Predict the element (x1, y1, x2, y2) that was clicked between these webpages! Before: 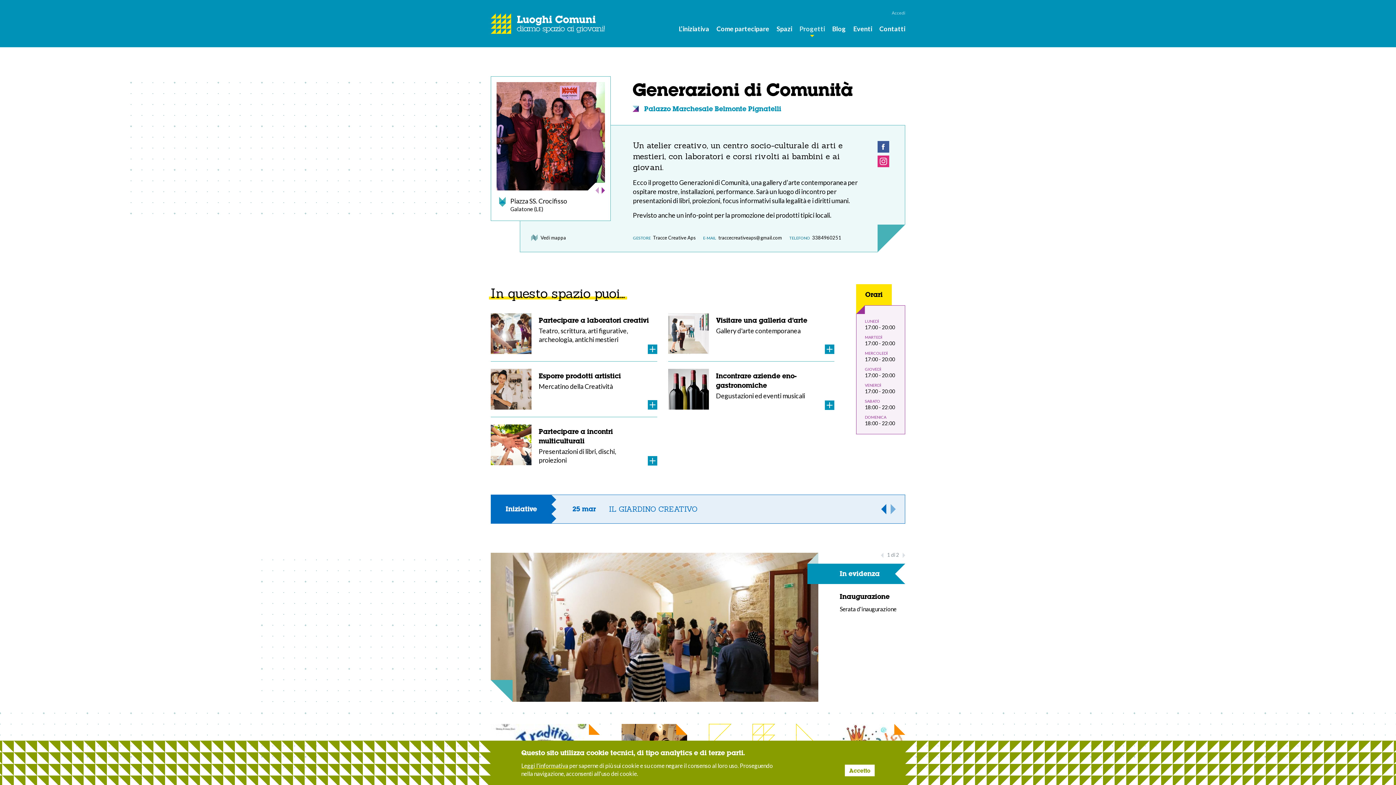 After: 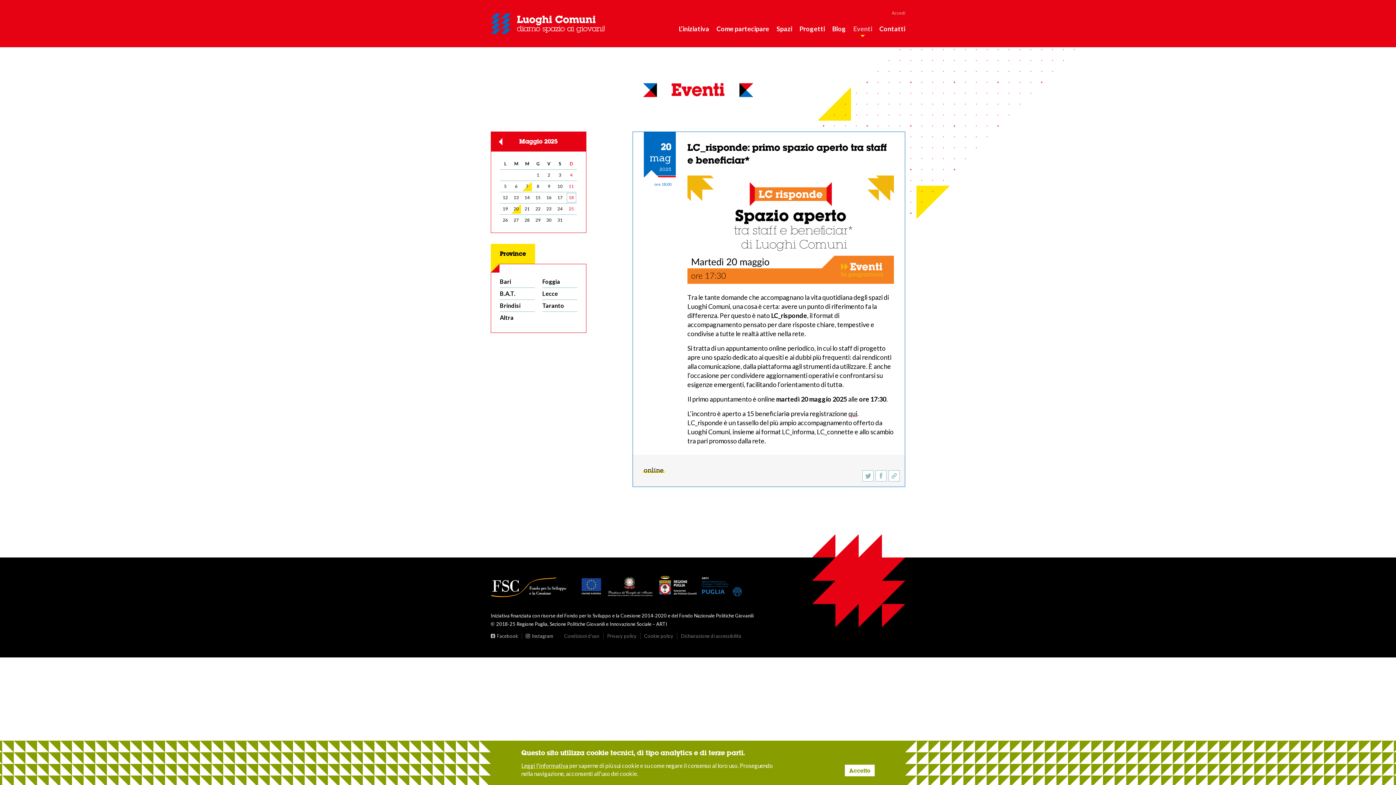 Action: label: Eventi bbox: (853, 24, 872, 32)